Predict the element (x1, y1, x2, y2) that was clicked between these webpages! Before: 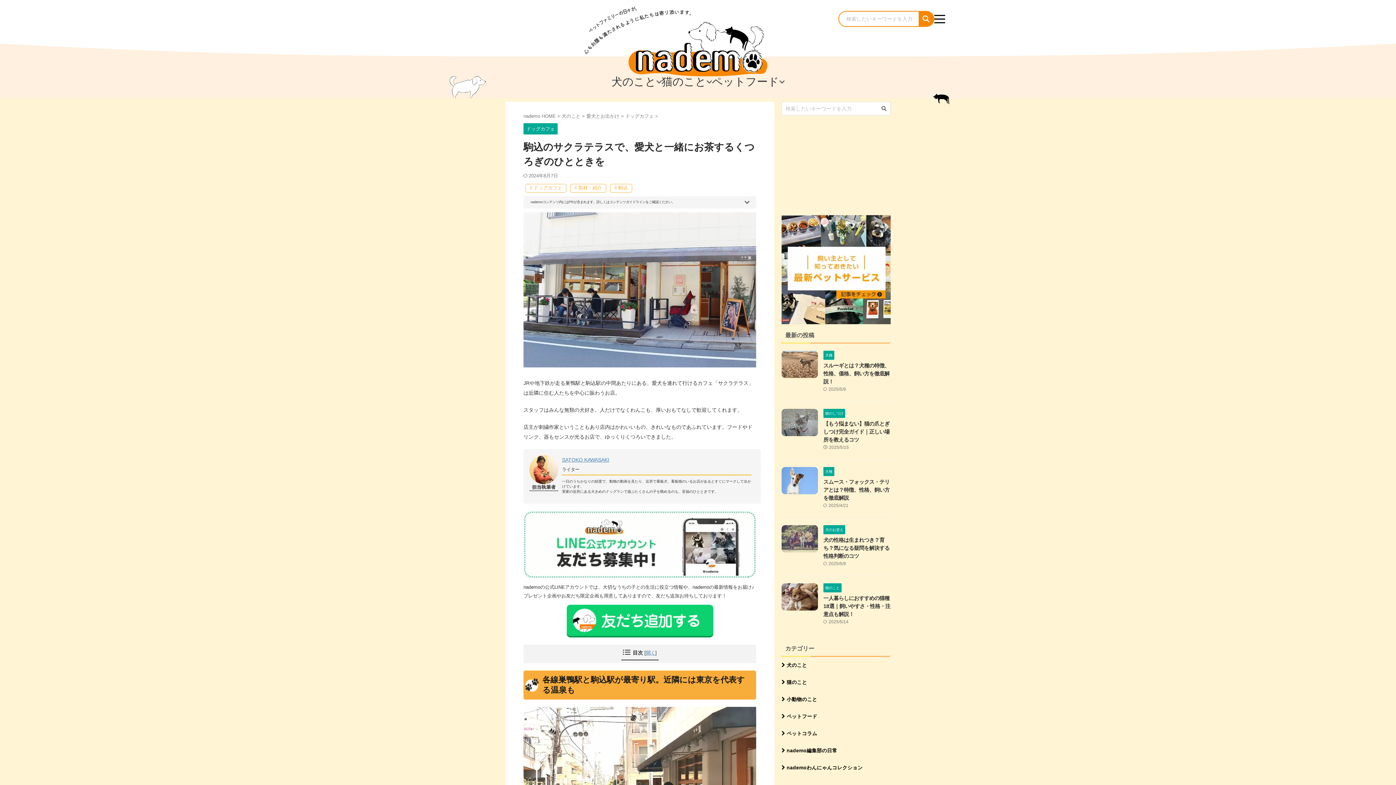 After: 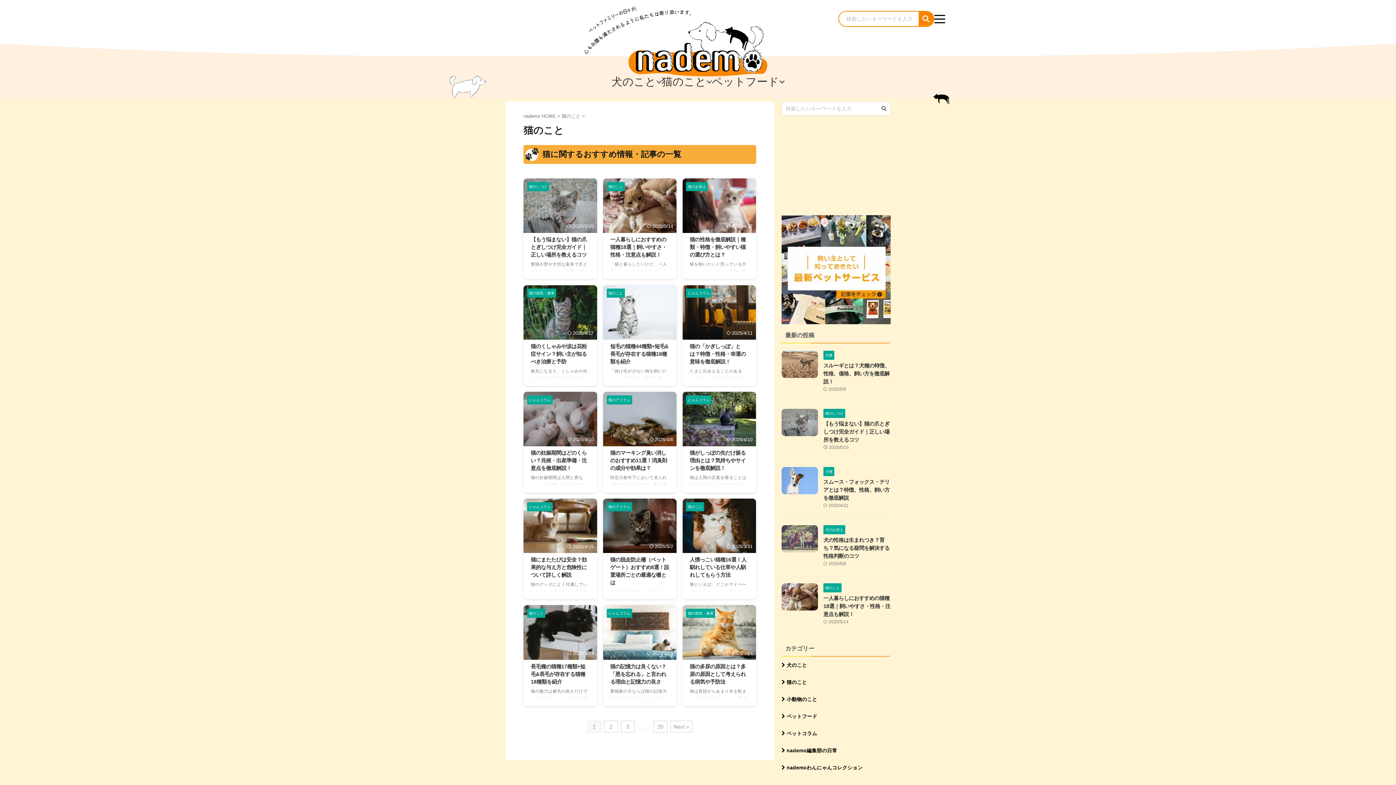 Action: bbox: (781, 677, 890, 687) label:  猫のこと